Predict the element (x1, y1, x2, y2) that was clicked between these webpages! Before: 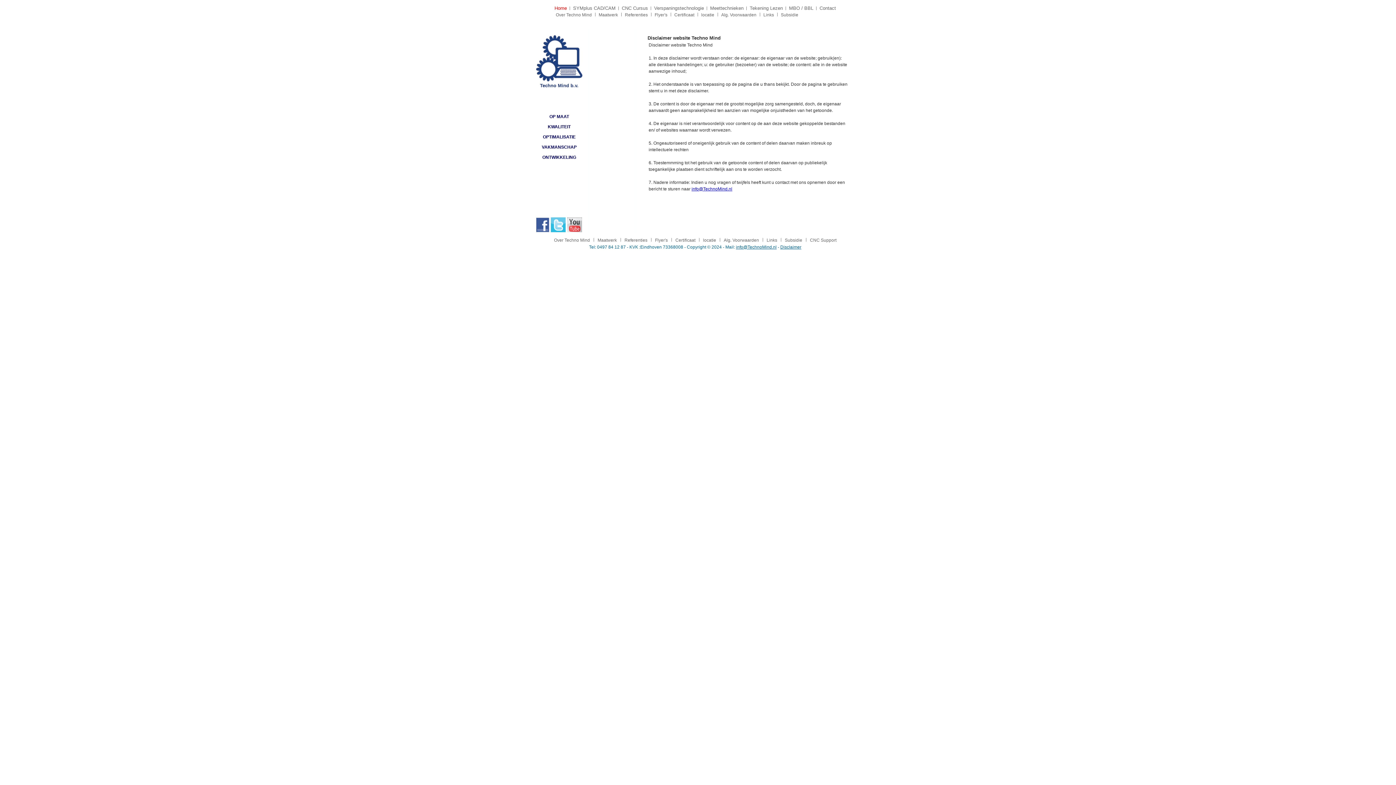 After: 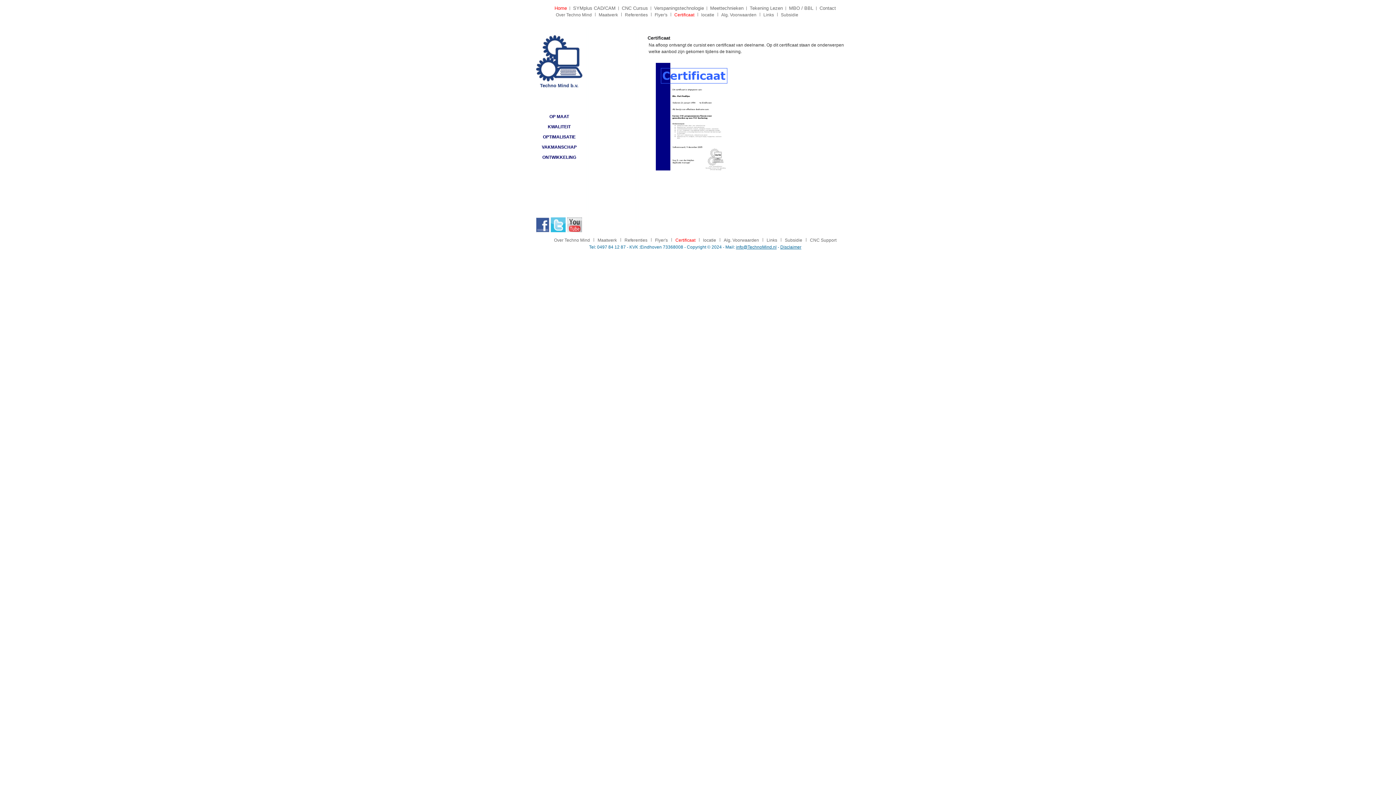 Action: bbox: (673, 237, 697, 244) label: Certificaat